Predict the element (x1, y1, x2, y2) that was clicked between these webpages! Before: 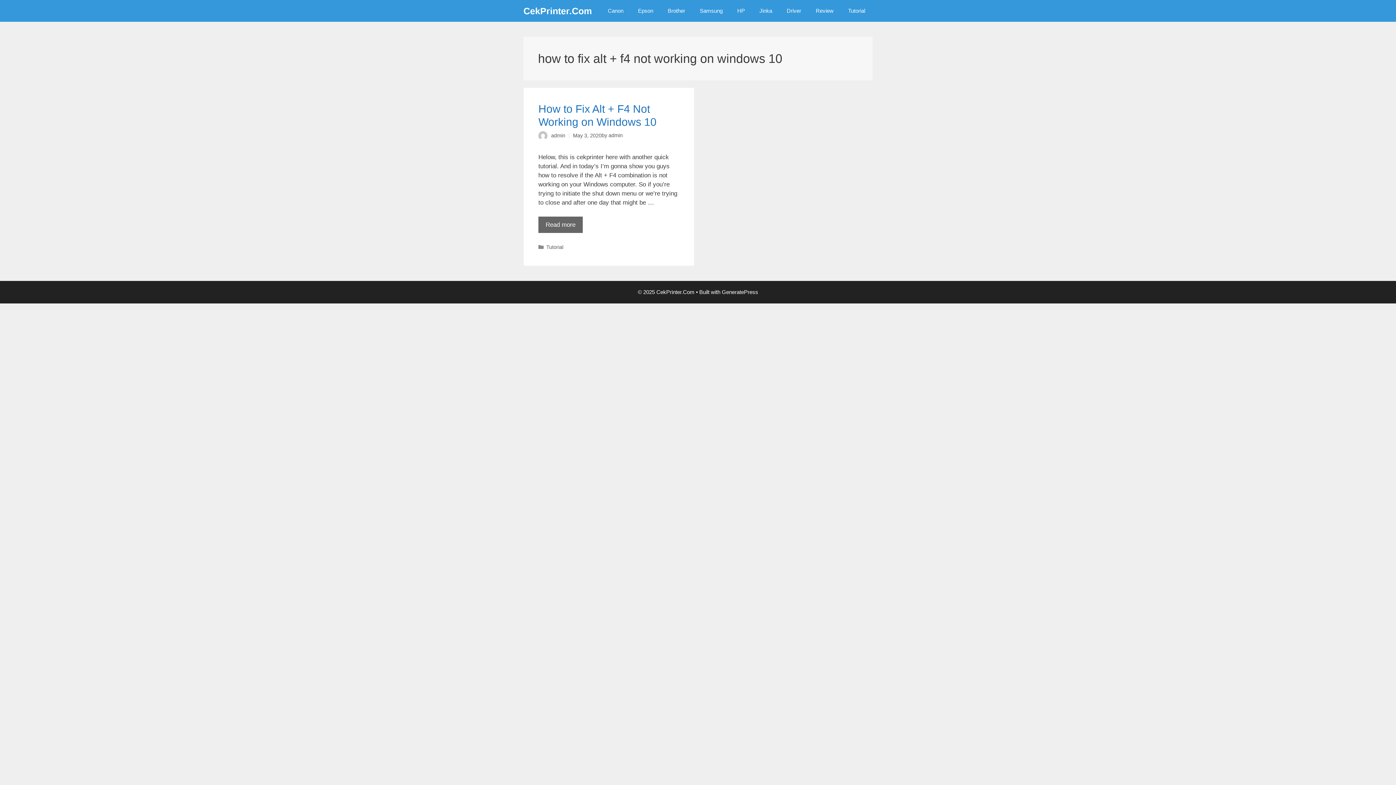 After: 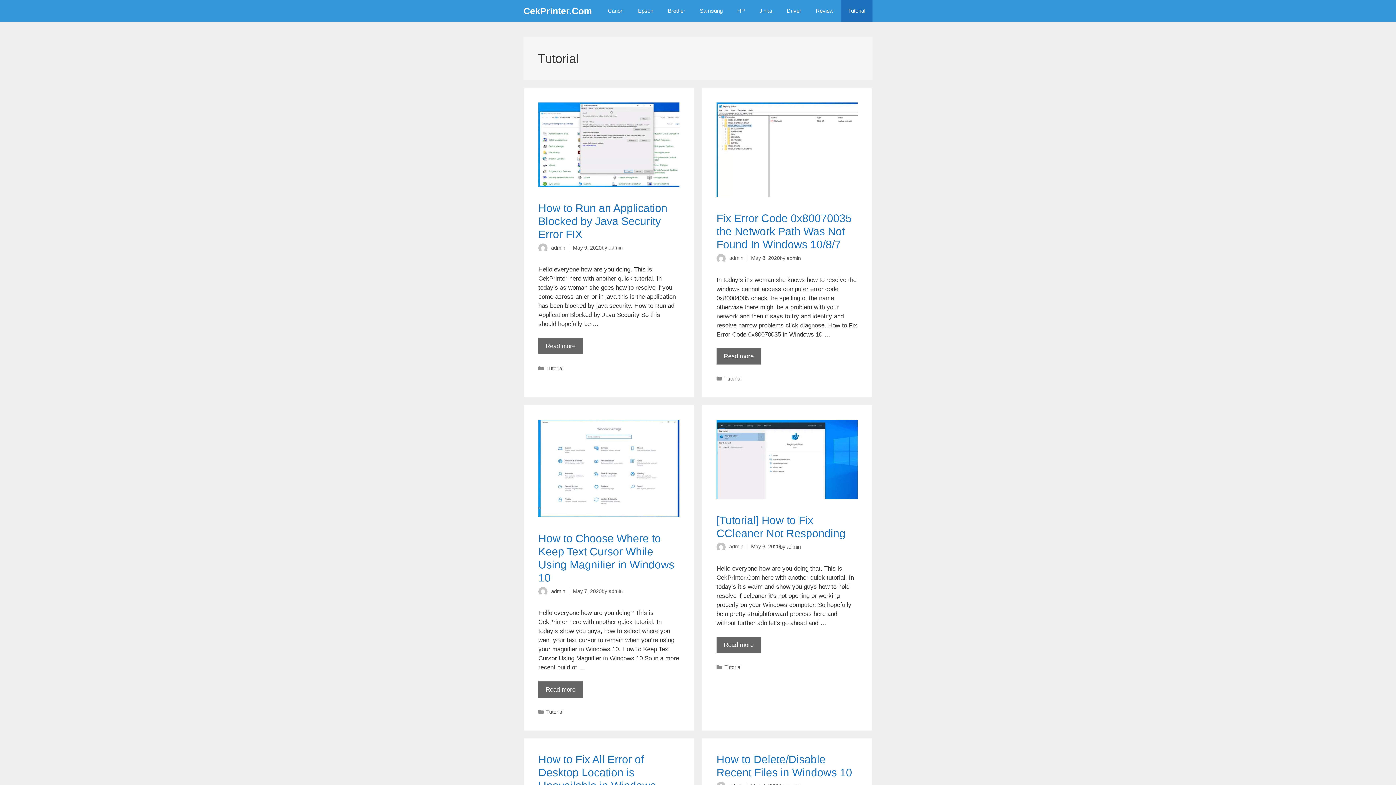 Action: label: Tutorial bbox: (841, 0, 872, 21)